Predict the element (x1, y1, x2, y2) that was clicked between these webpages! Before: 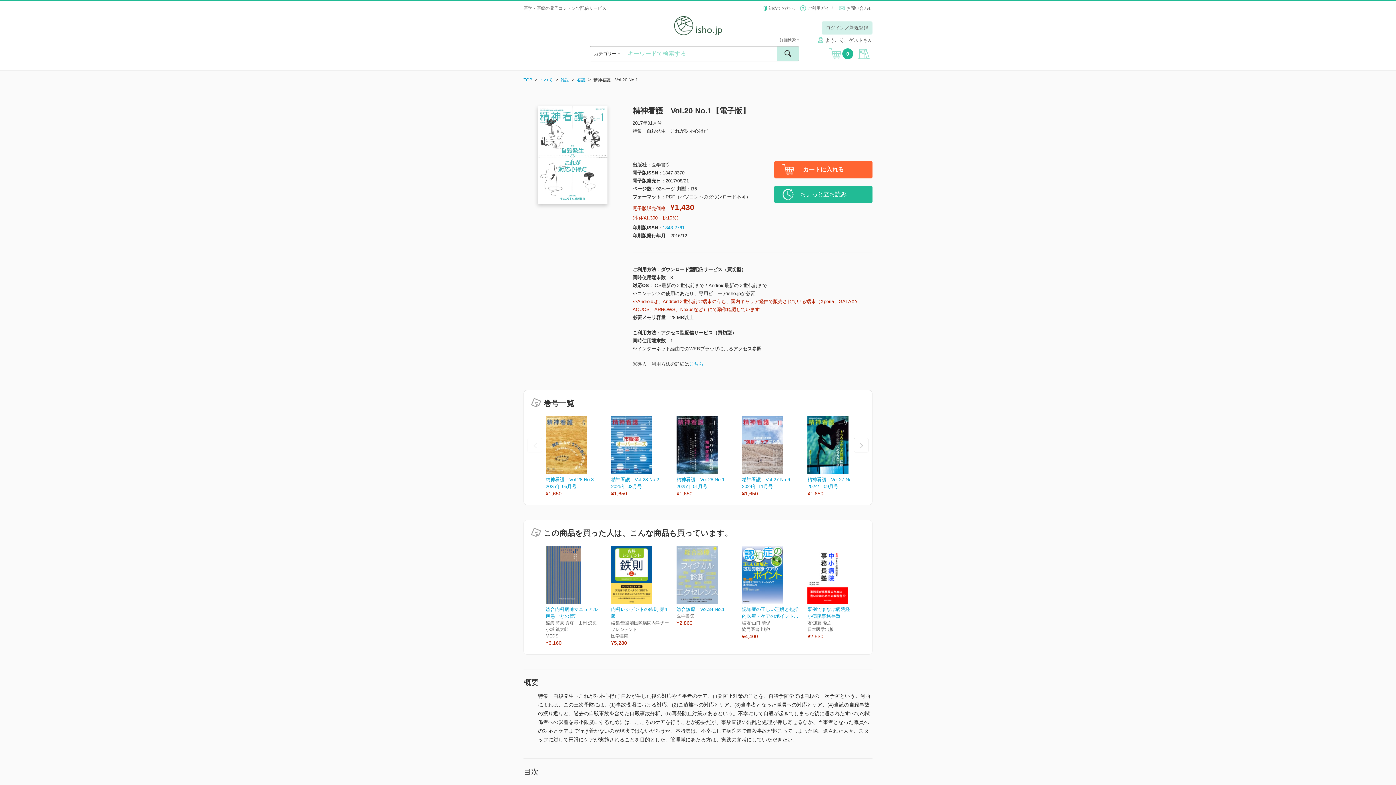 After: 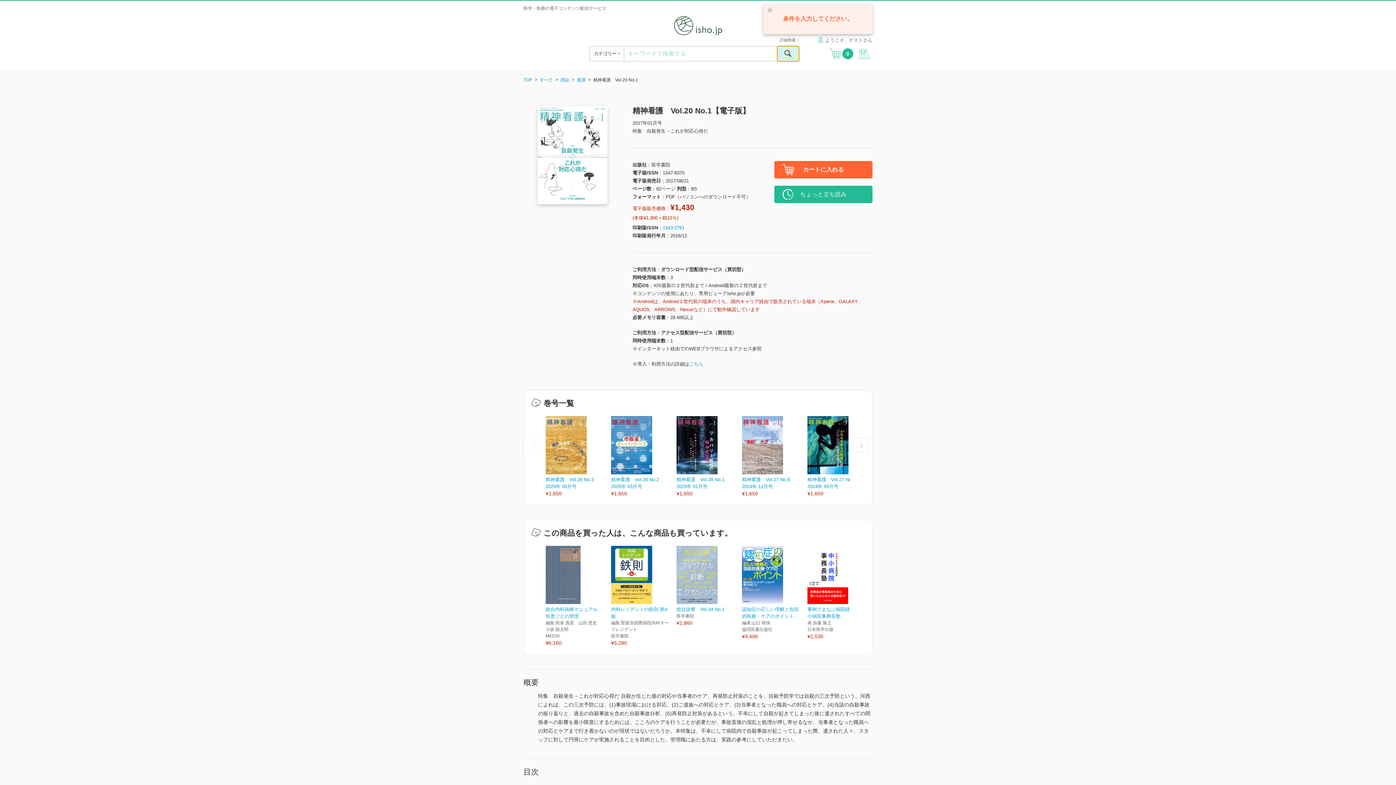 Action: bbox: (777, 46, 799, 61)